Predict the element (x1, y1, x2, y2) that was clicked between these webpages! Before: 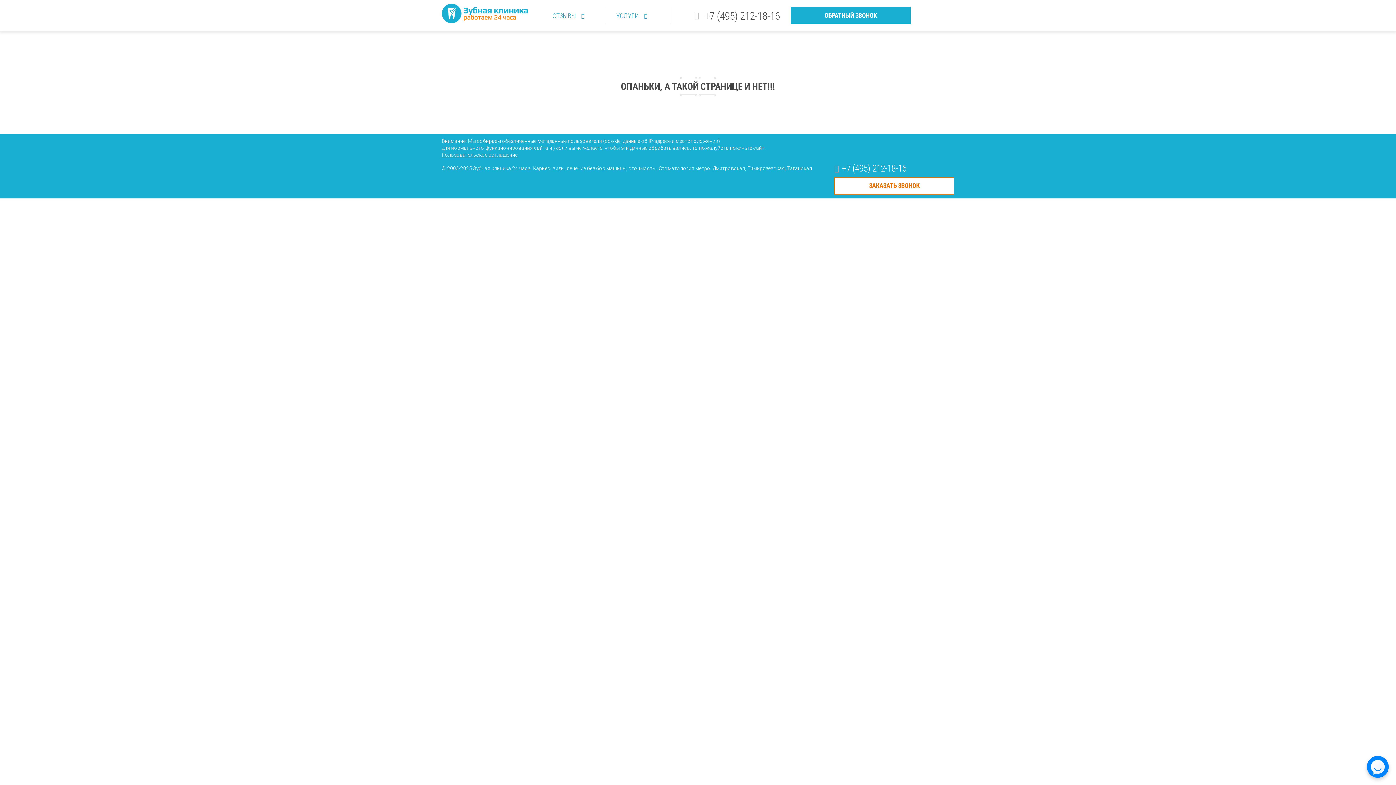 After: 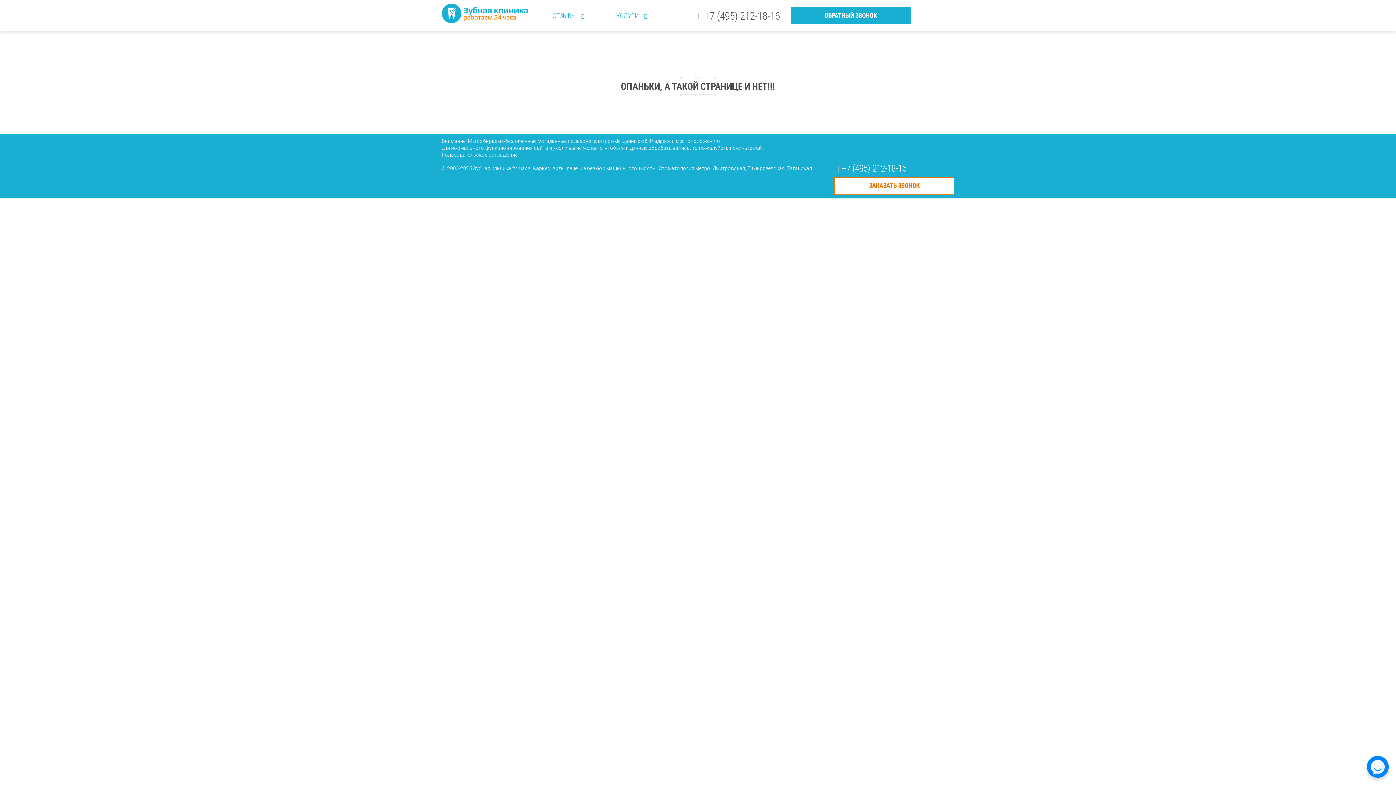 Action: label: +7 (495) 212-18-16 bbox: (842, 162, 906, 173)